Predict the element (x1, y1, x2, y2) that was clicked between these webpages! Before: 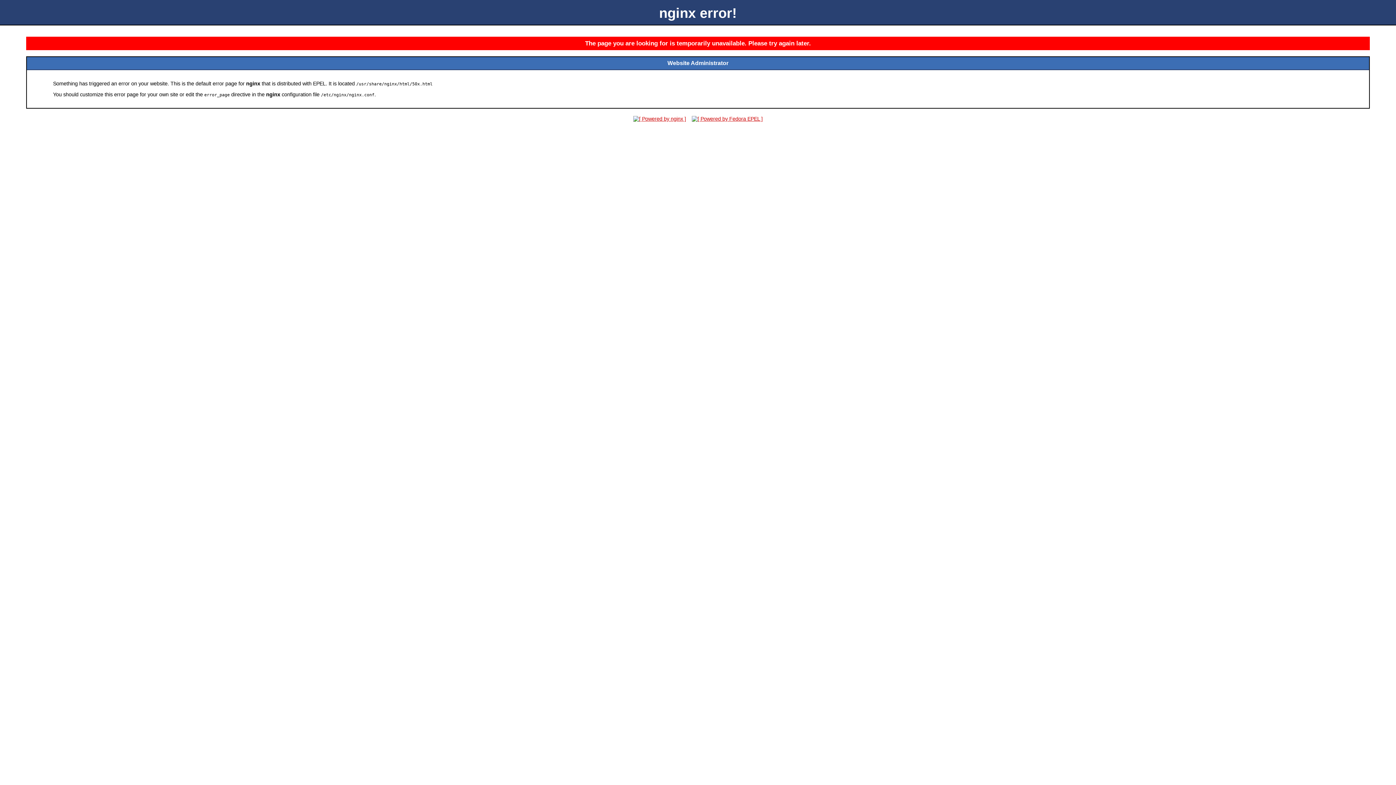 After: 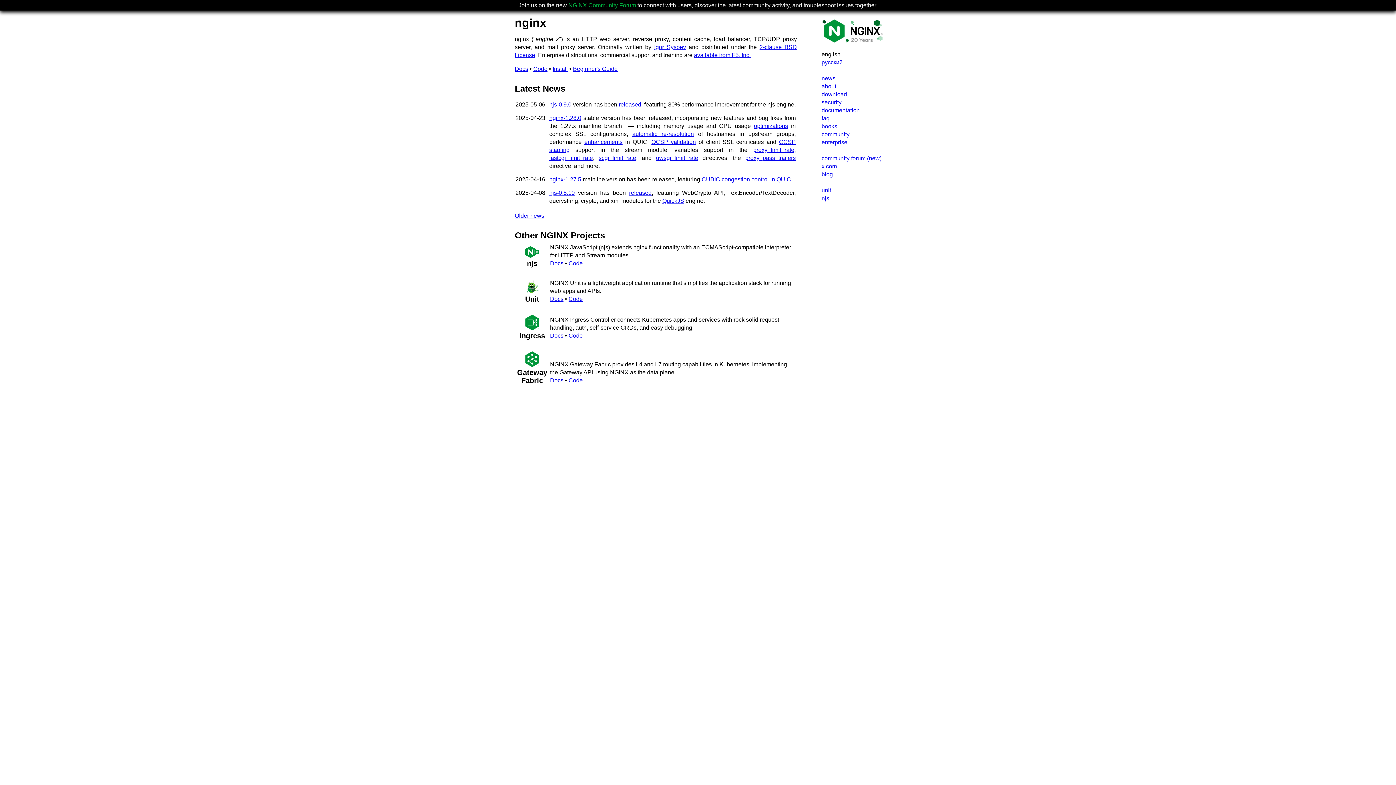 Action: bbox: (631, 116, 688, 121)